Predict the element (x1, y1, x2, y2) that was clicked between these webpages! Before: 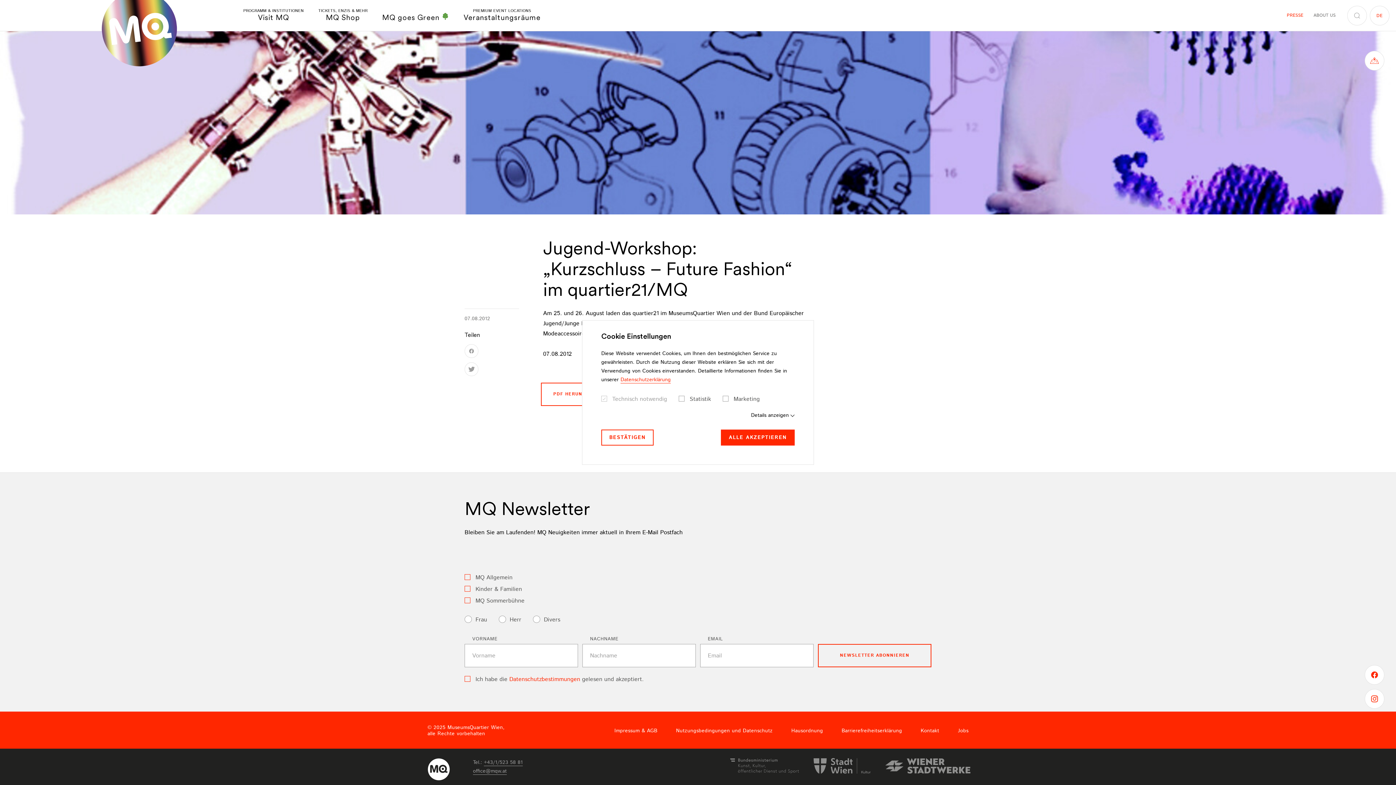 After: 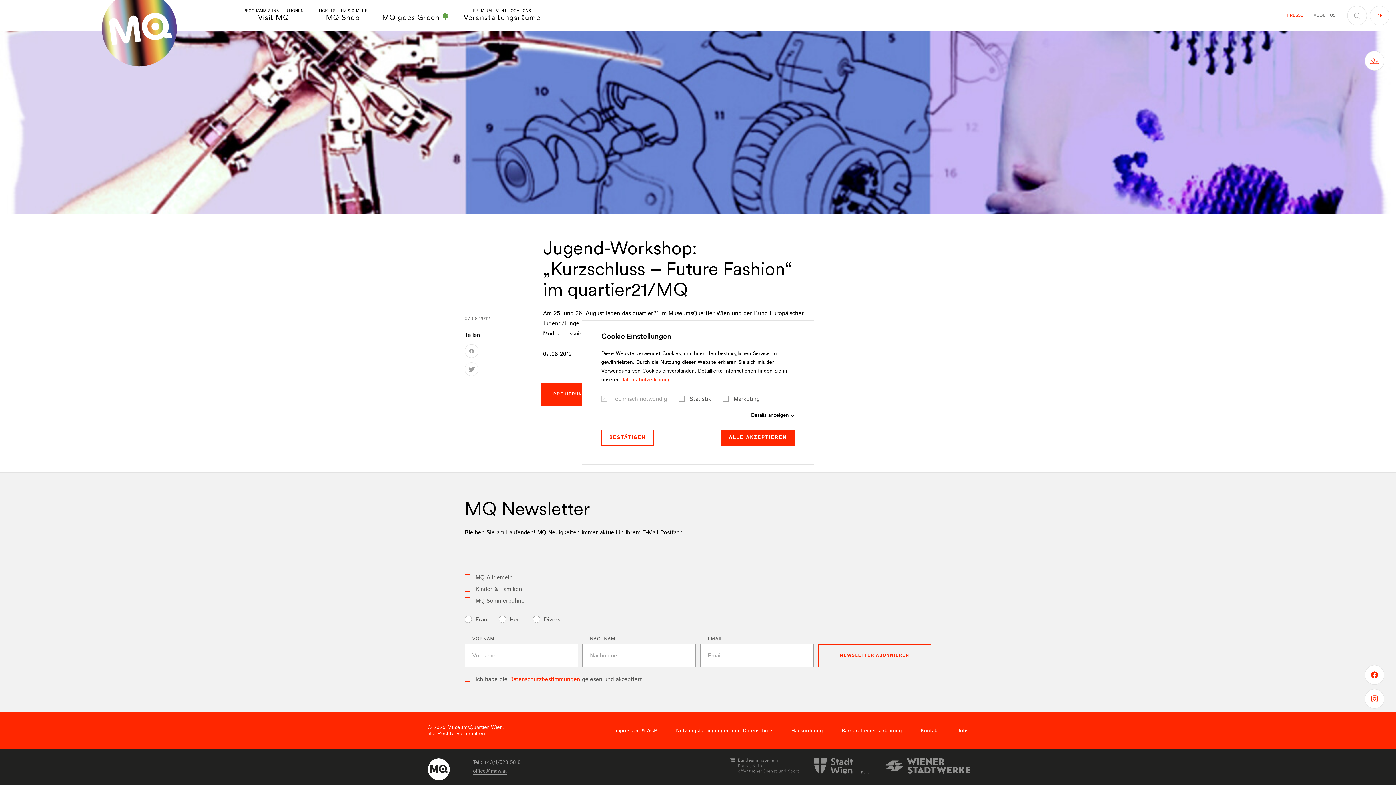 Action: label: PDF HERUNTERLADEN bbox: (541, 382, 621, 406)